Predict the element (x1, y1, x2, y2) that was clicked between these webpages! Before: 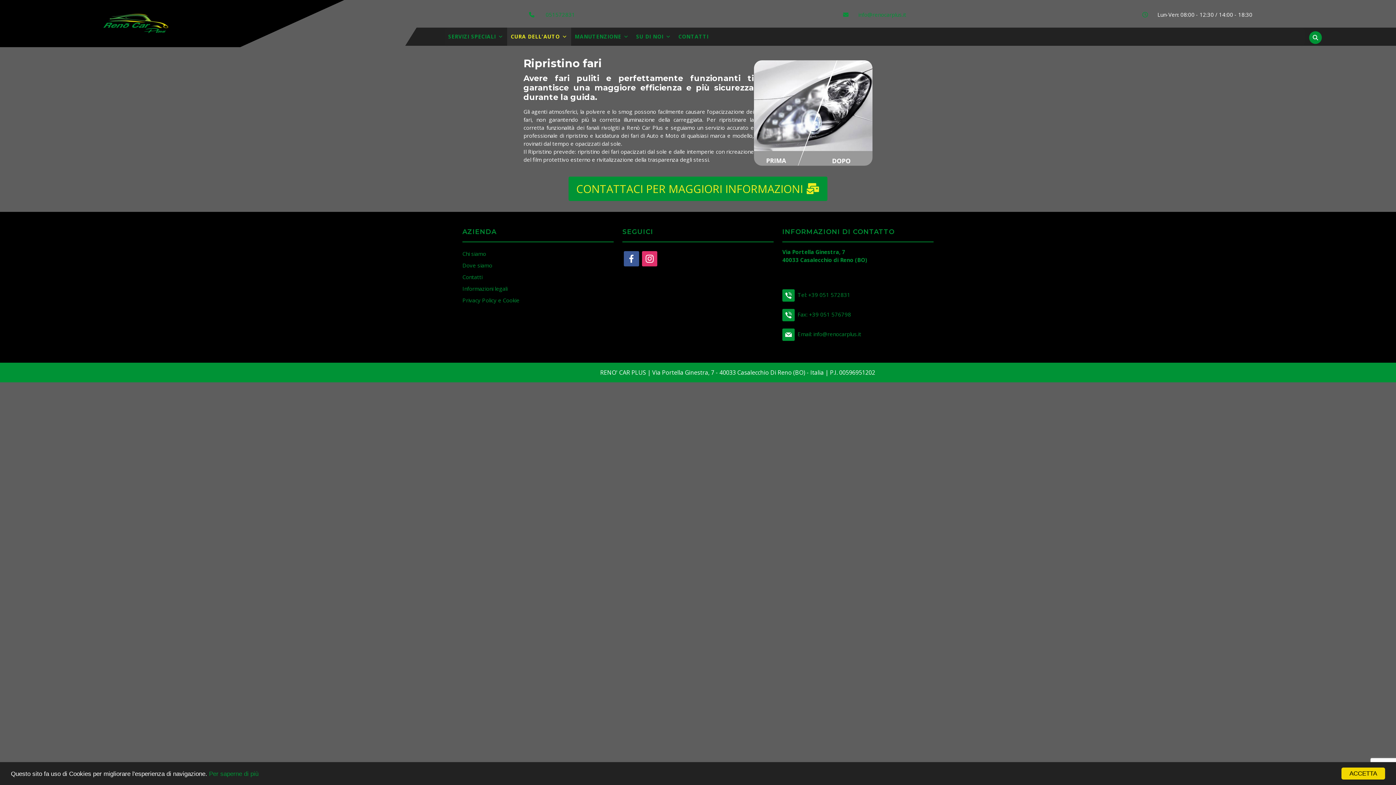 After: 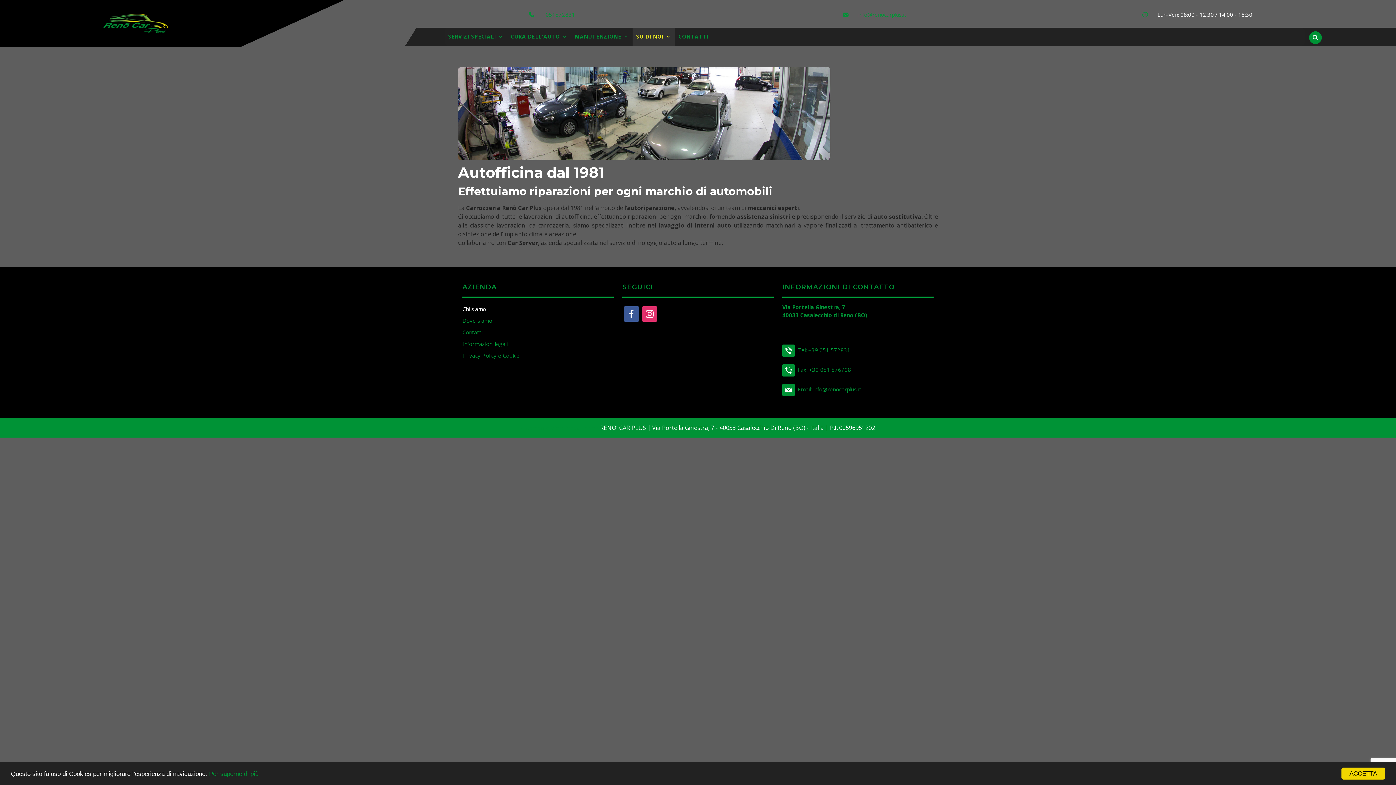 Action: label: Chi siamo bbox: (462, 250, 486, 257)